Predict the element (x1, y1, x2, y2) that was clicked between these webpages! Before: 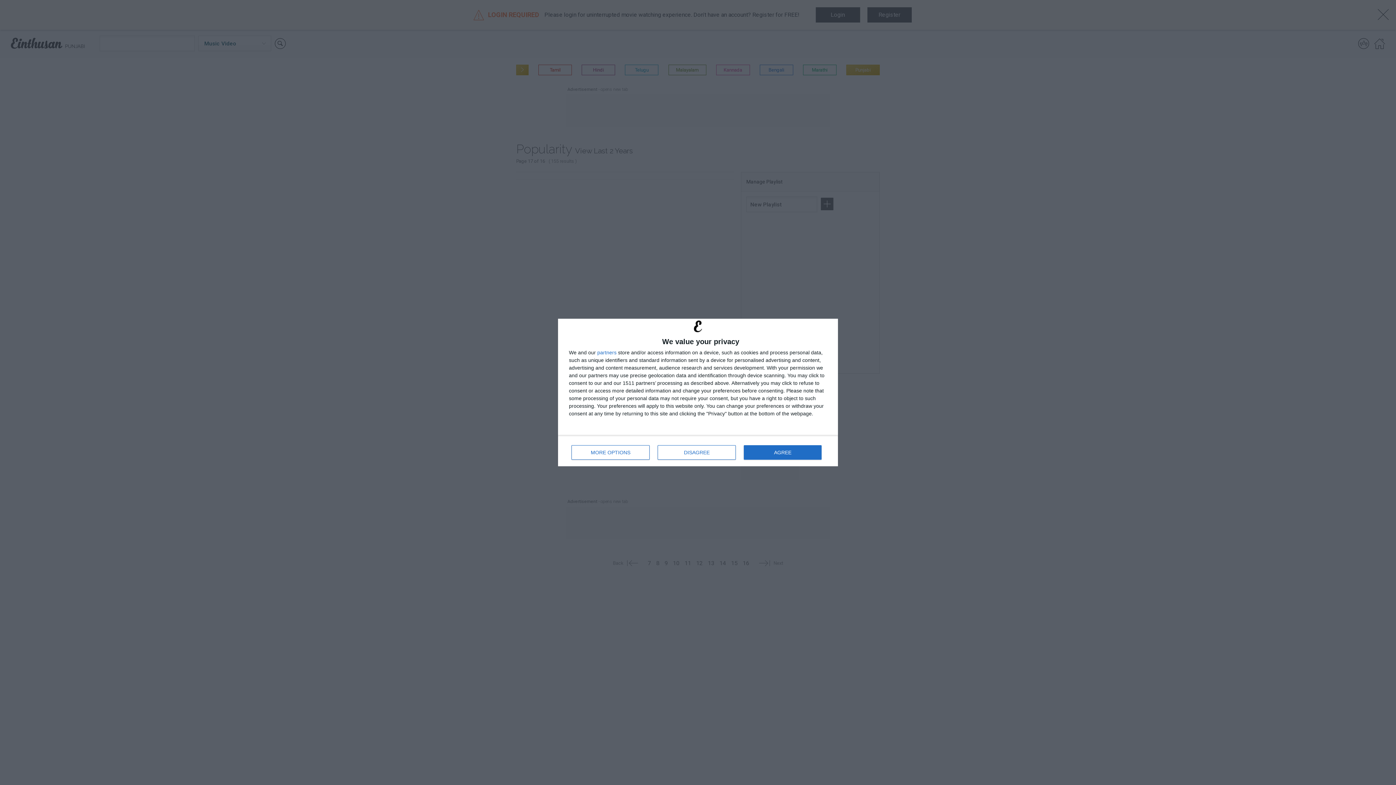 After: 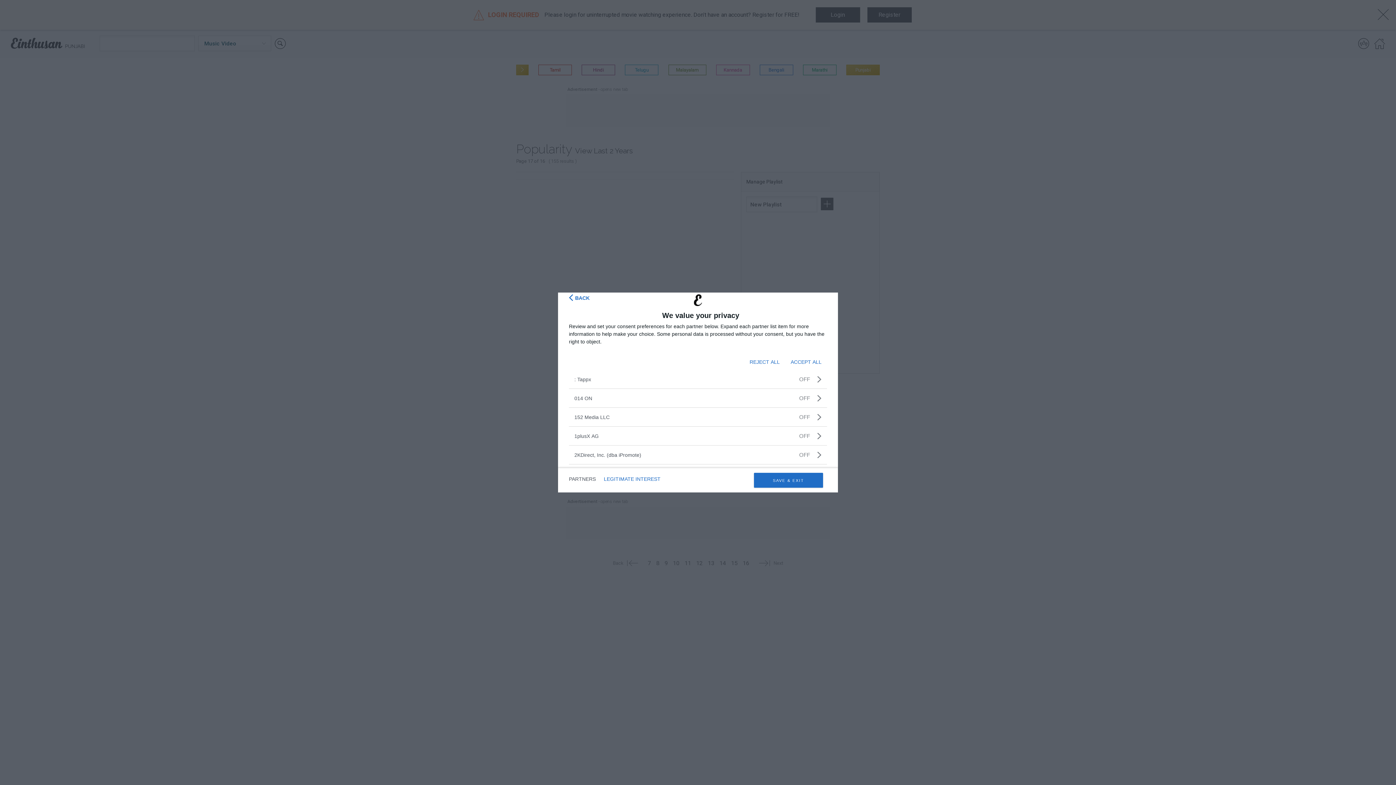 Action: label: partners bbox: (597, 350, 616, 355)